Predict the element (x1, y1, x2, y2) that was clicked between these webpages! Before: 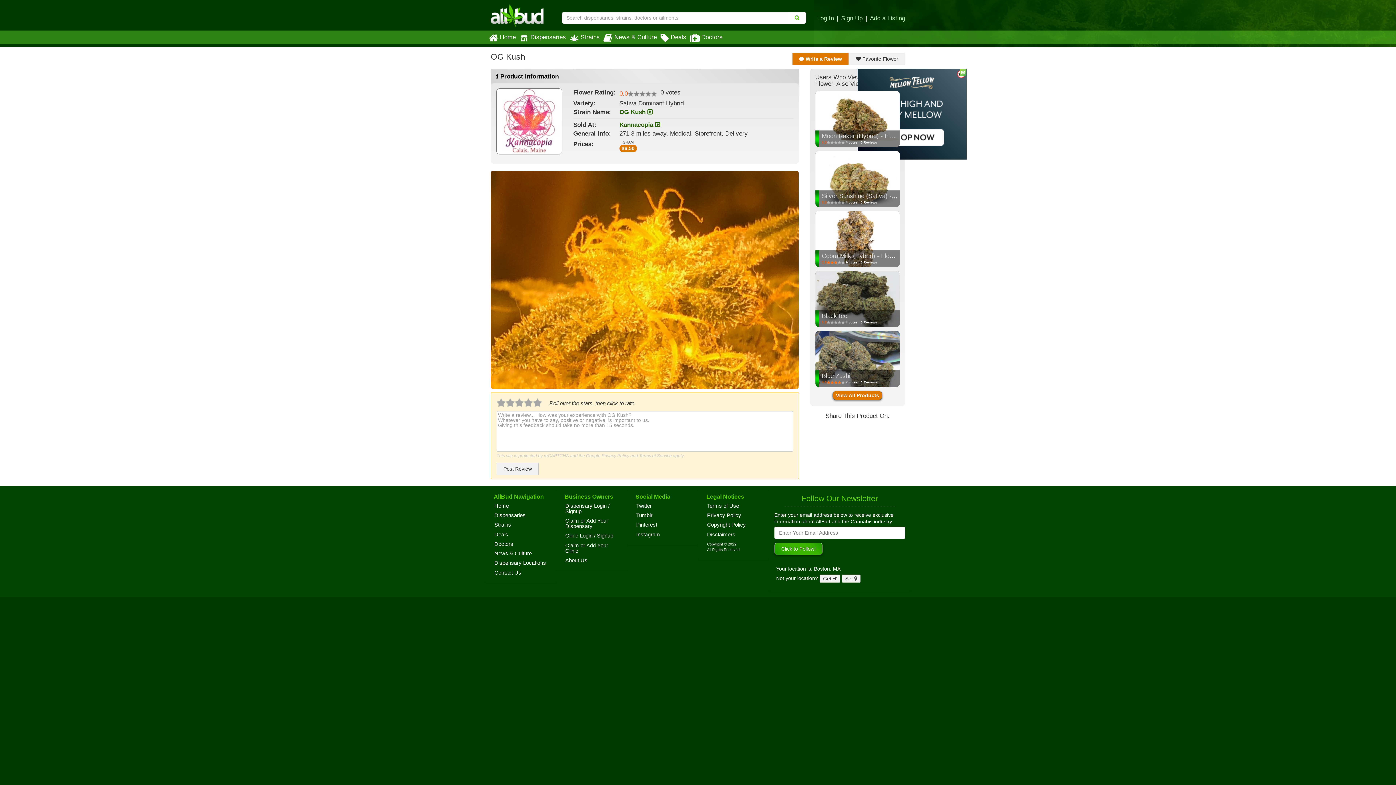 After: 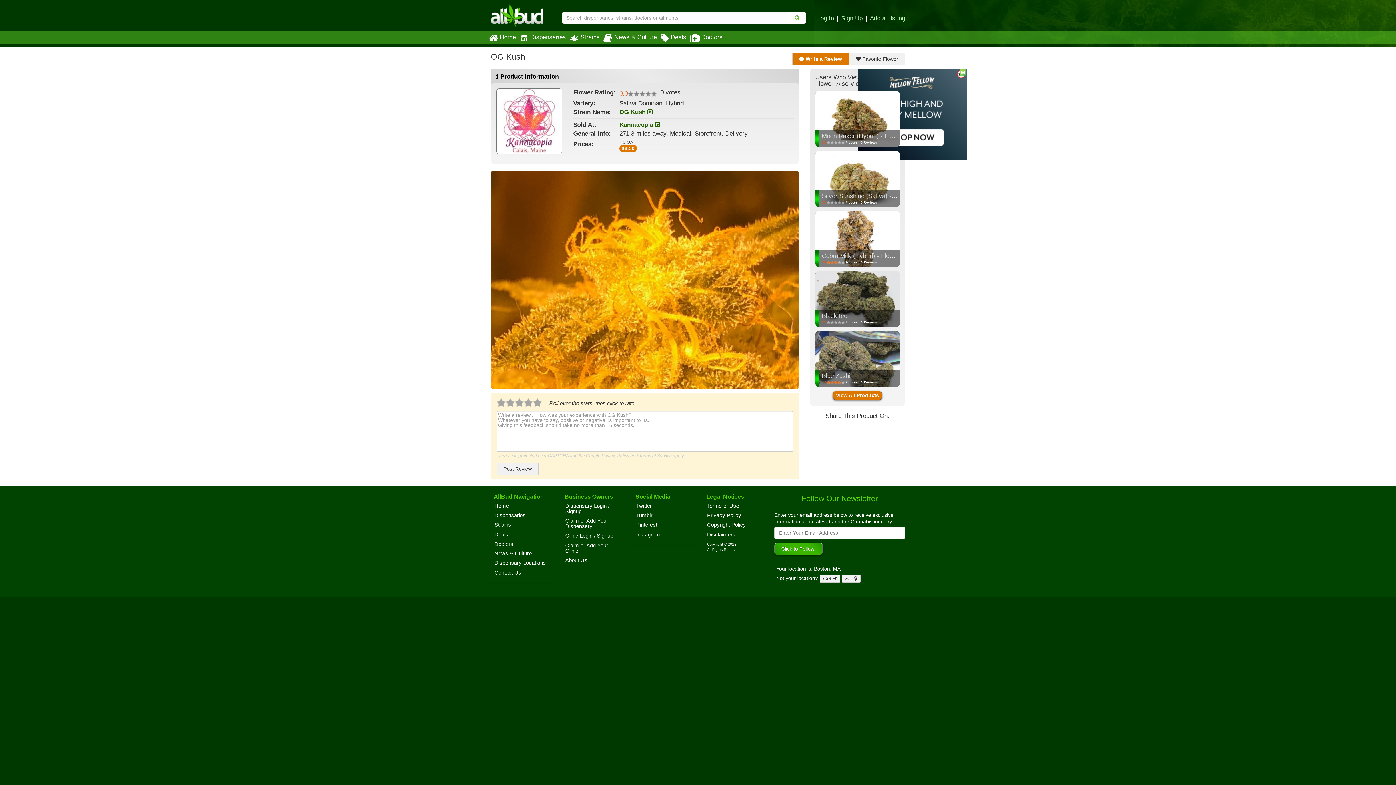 Action: bbox: (636, 522, 657, 528) label: Pinterest